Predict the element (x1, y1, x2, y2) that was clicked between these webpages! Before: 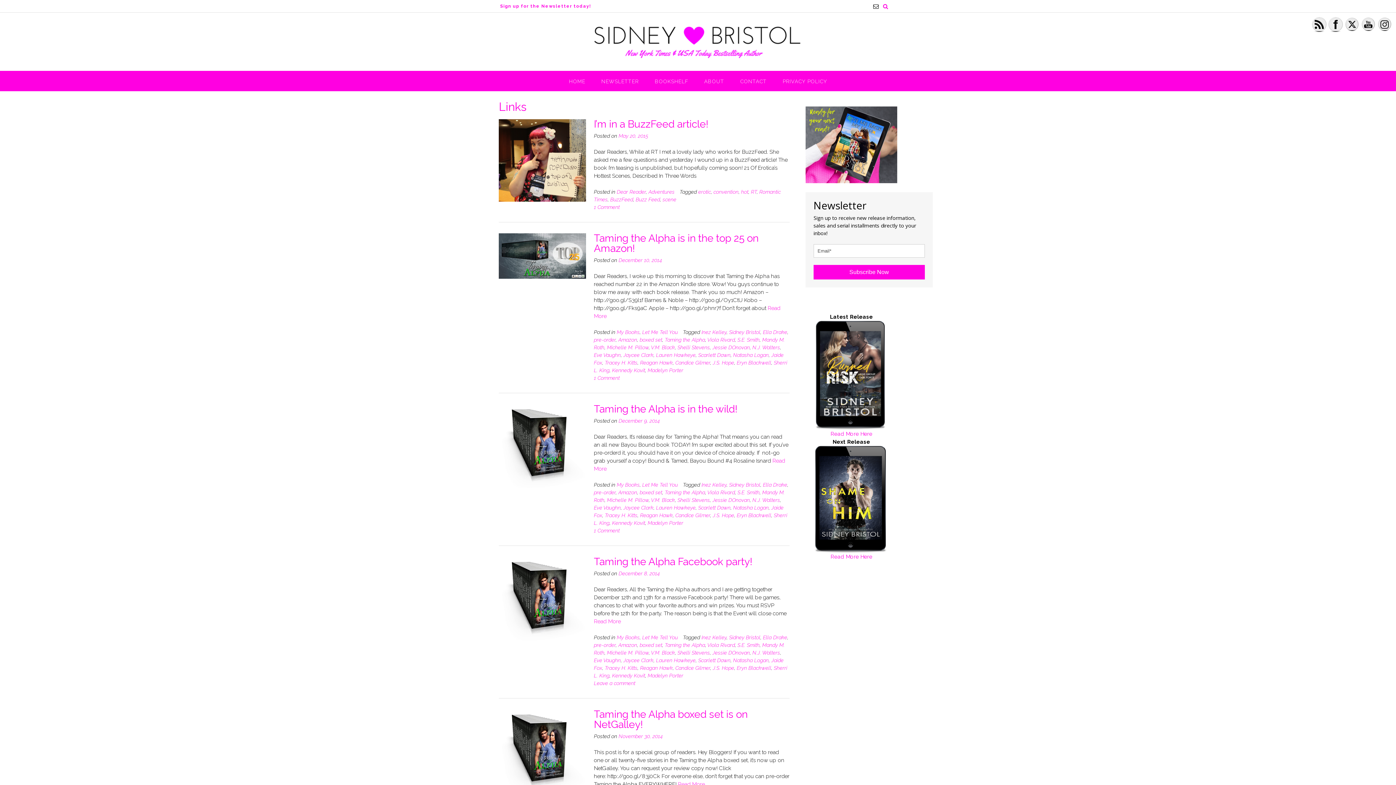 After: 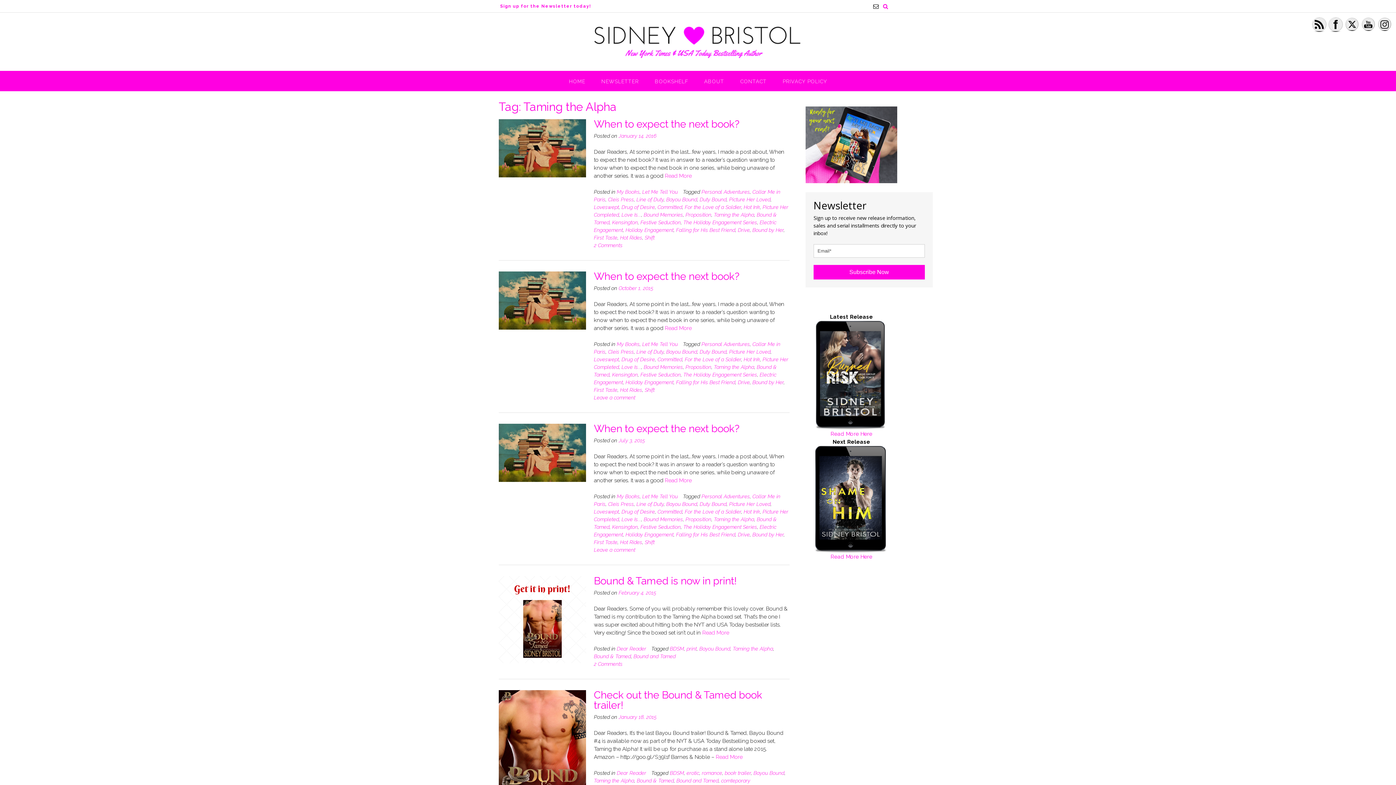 Action: bbox: (664, 489, 705, 495) label: Taming the Alpha